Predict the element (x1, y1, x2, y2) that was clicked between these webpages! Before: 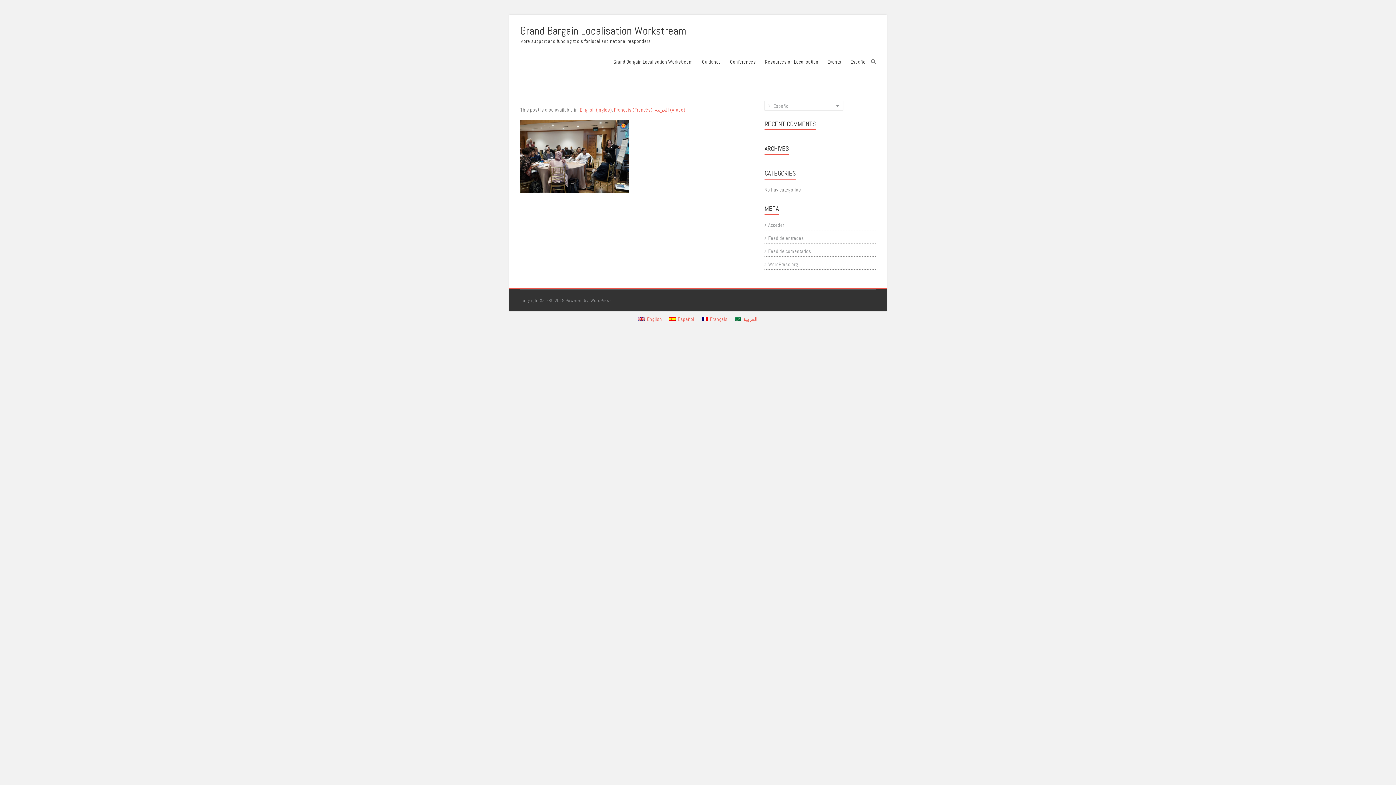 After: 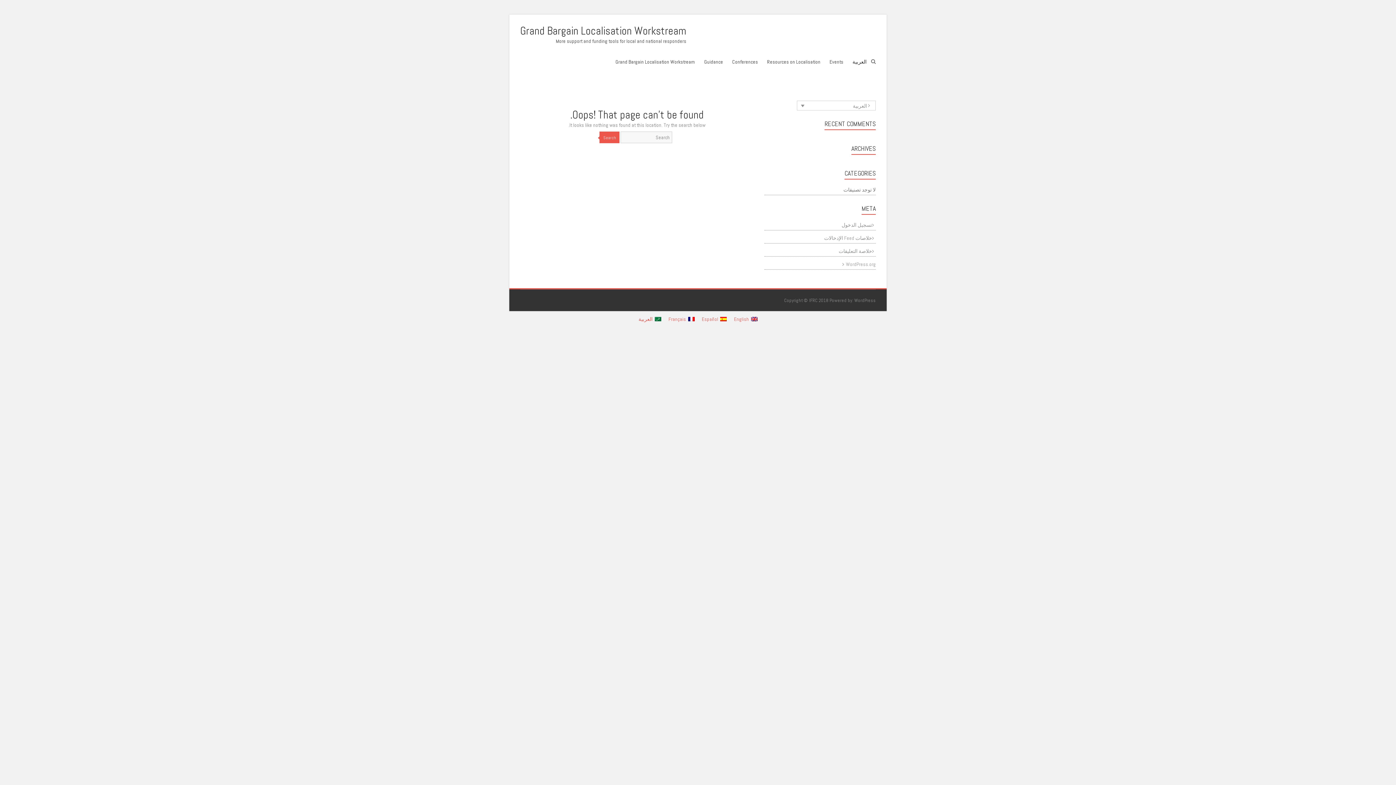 Action: label: العربية bbox: (731, 314, 761, 323)